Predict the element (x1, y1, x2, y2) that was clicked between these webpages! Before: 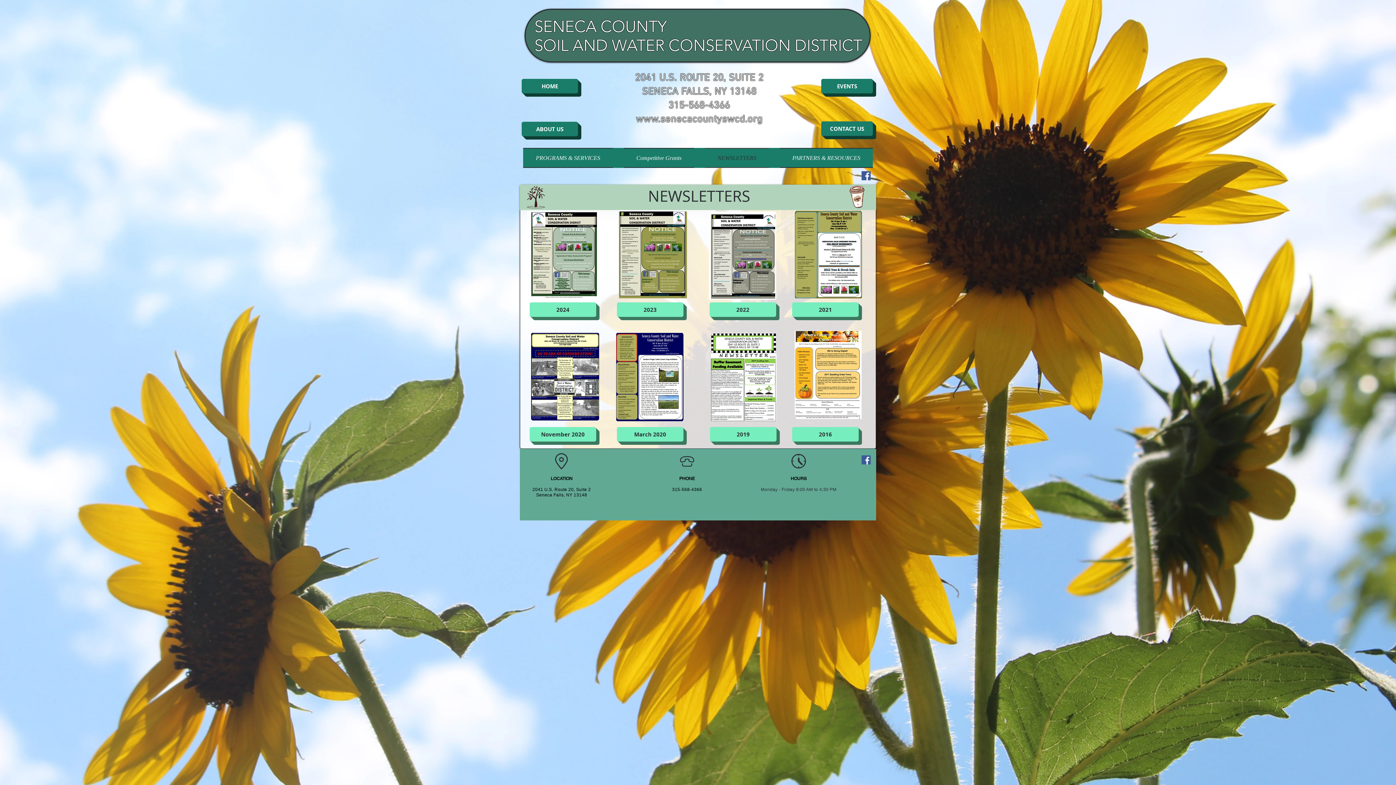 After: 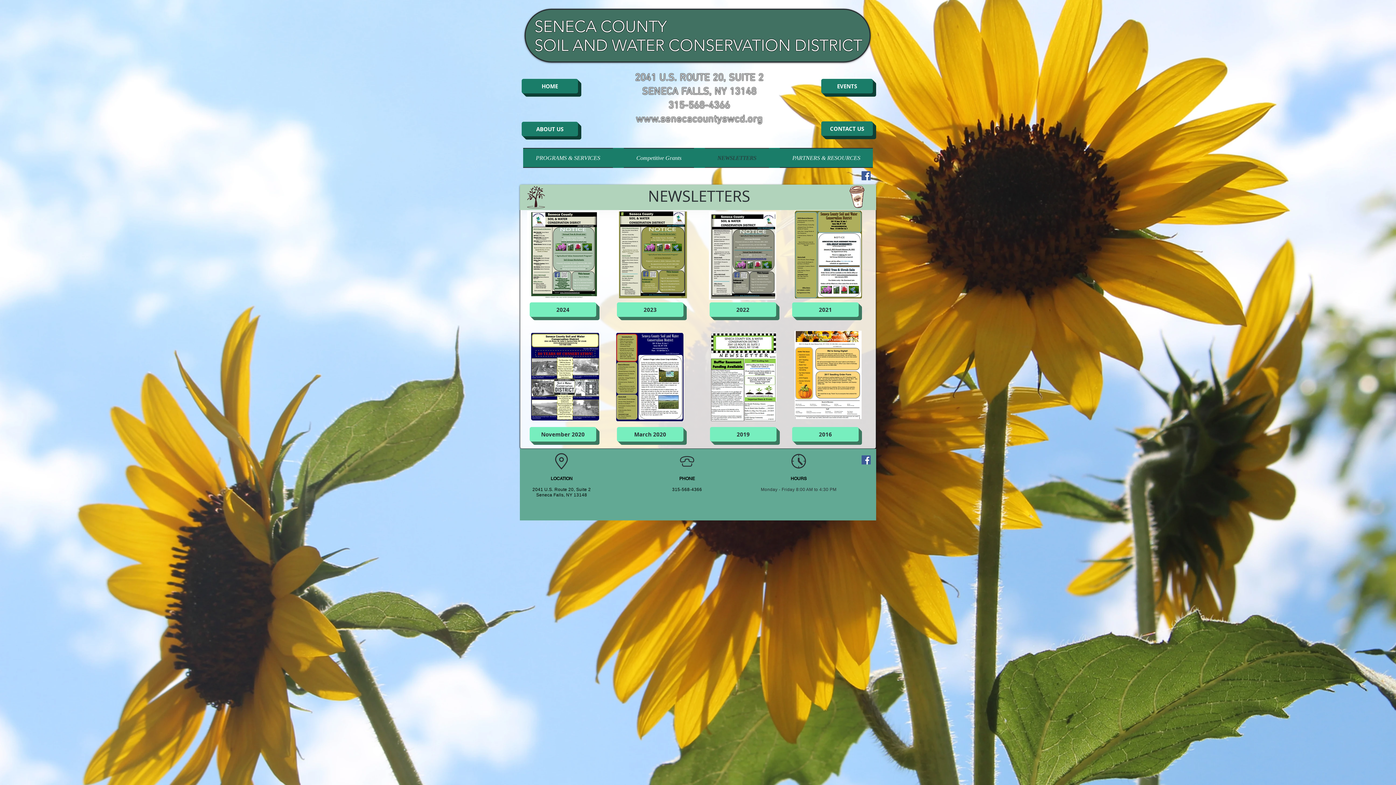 Action: label: SENECA SWCD 2023 NEWSLETTER.pdf bbox: (617, 186, 689, 325)